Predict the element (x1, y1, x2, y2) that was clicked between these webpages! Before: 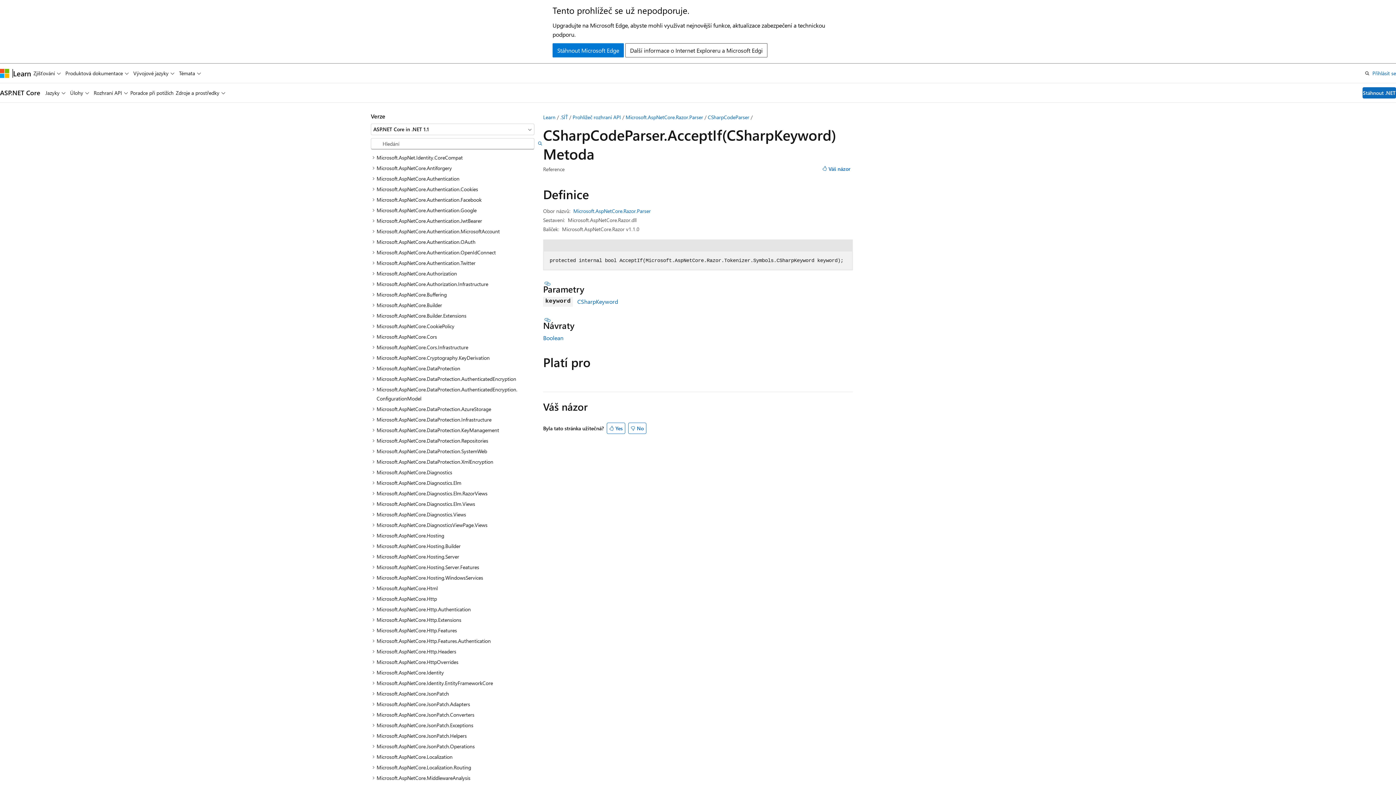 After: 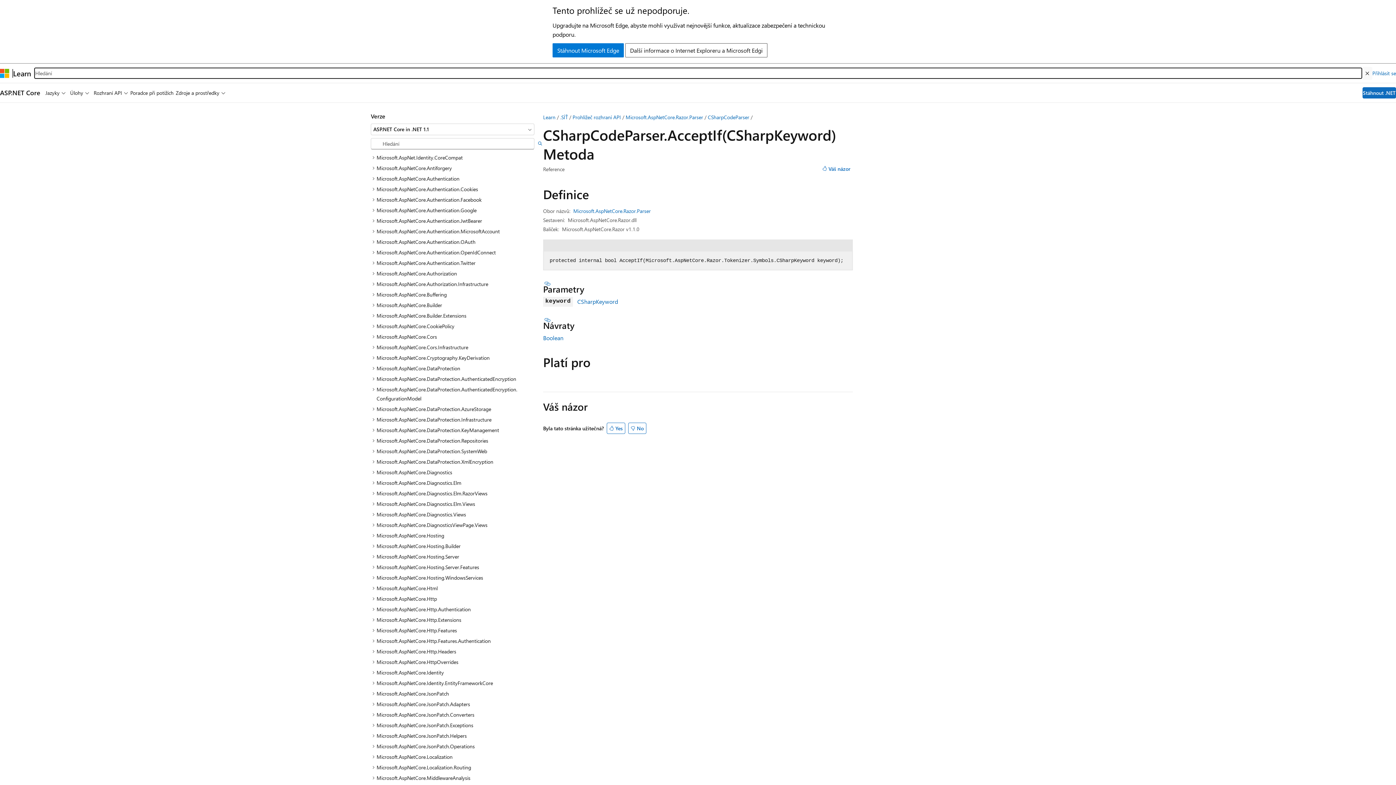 Action: label: Otevřít hledání bbox: (1362, 66, 1372, 79)